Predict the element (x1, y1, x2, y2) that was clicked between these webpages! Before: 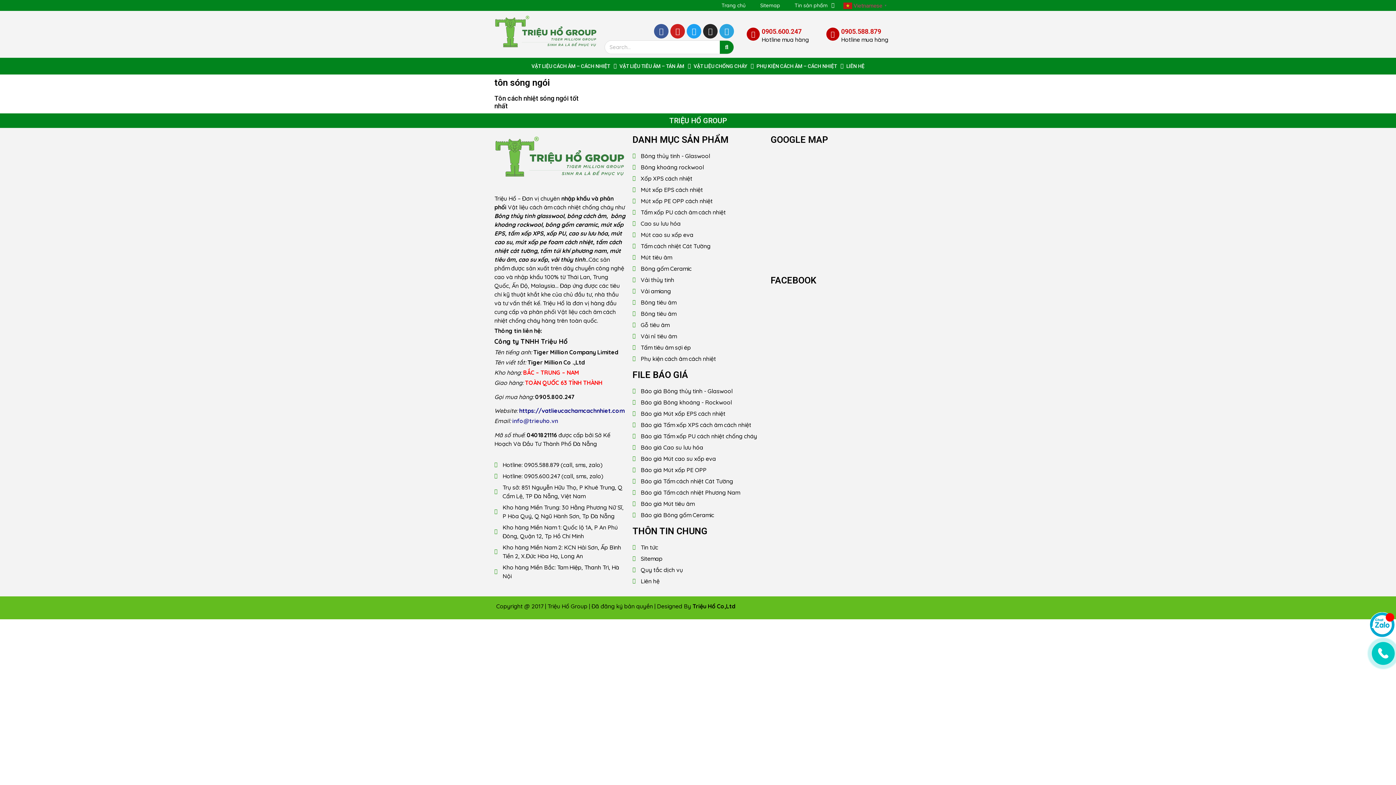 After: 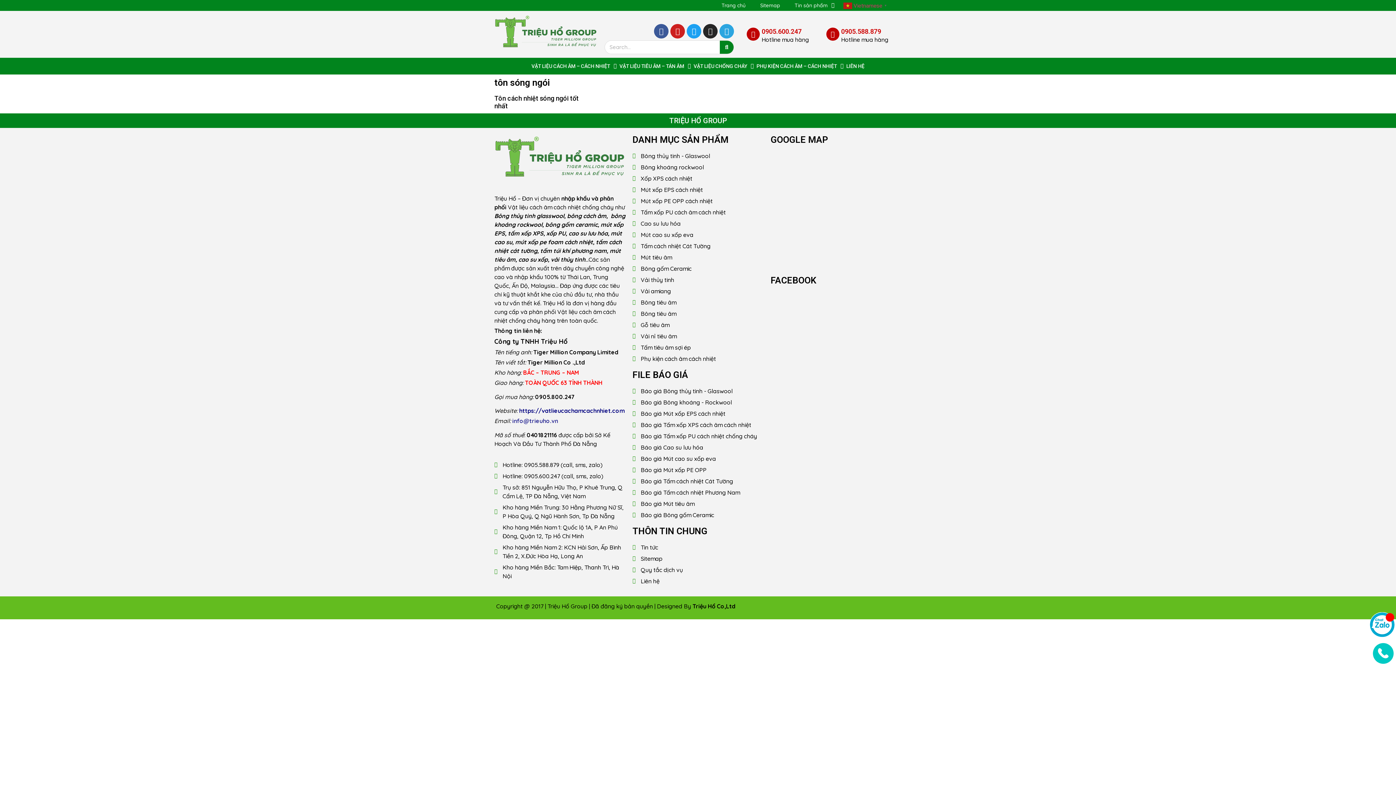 Action: bbox: (761, 27, 801, 35) label: 0905.600.247